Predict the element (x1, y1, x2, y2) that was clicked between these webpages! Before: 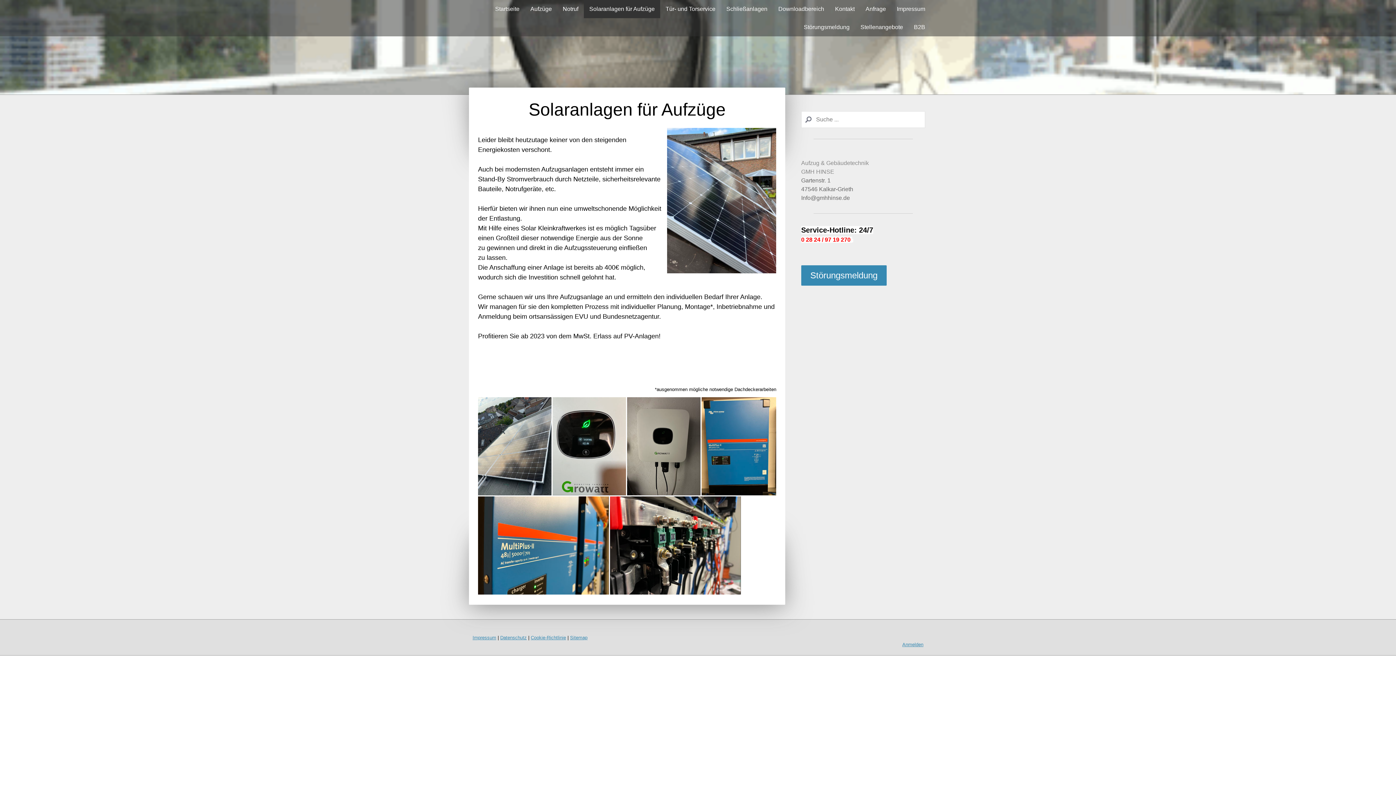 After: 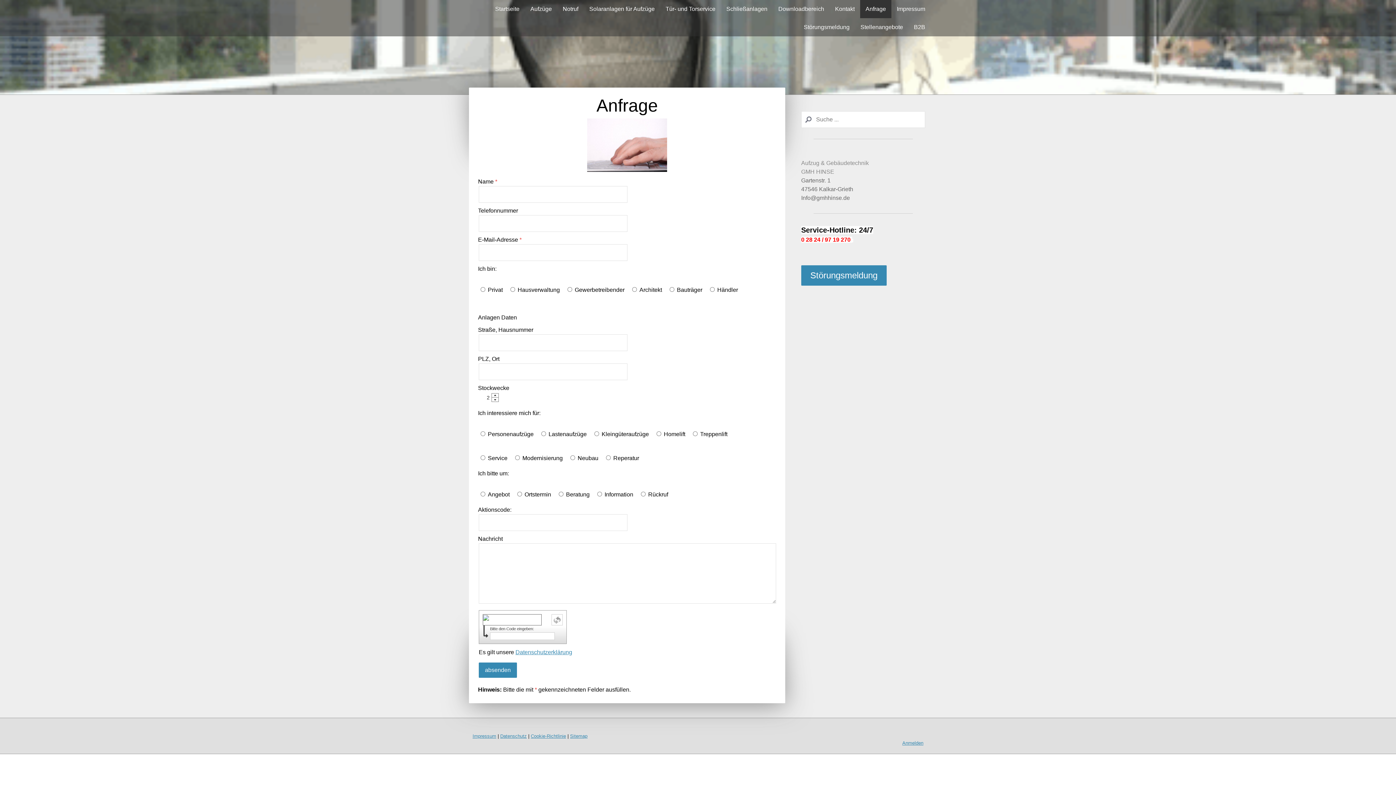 Action: bbox: (860, 0, 891, 18) label: Anfrage